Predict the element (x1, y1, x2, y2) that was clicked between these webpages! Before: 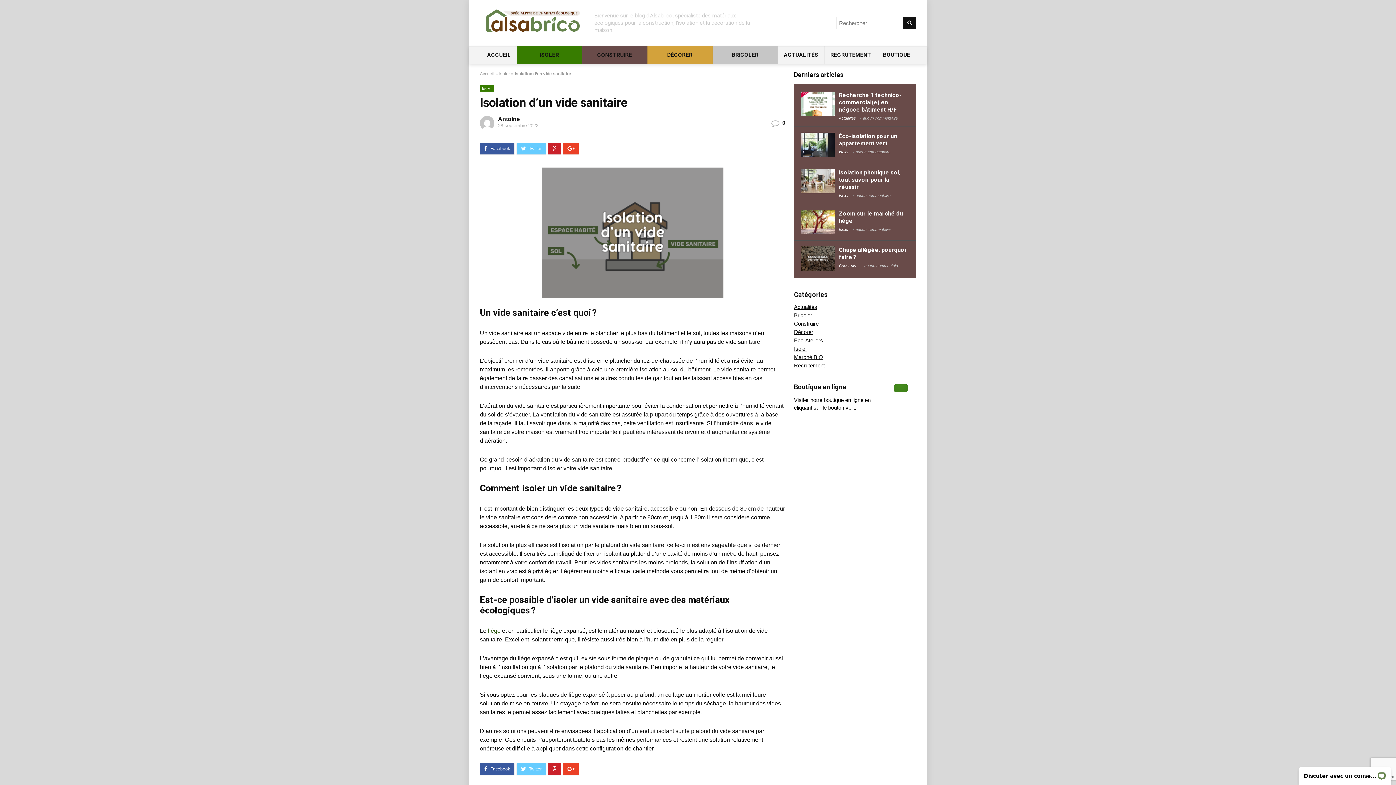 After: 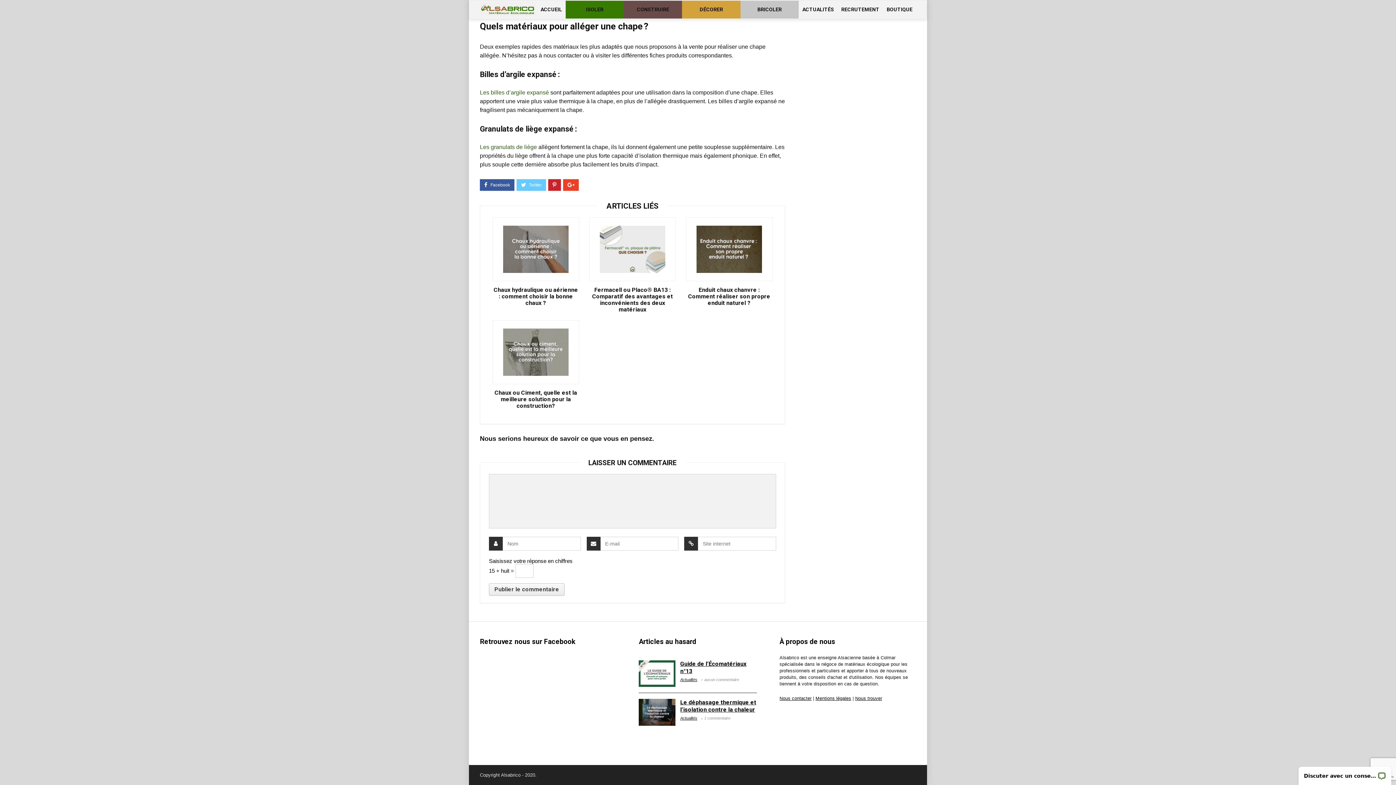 Action: bbox: (864, 263, 899, 268) label: aucun commentaire